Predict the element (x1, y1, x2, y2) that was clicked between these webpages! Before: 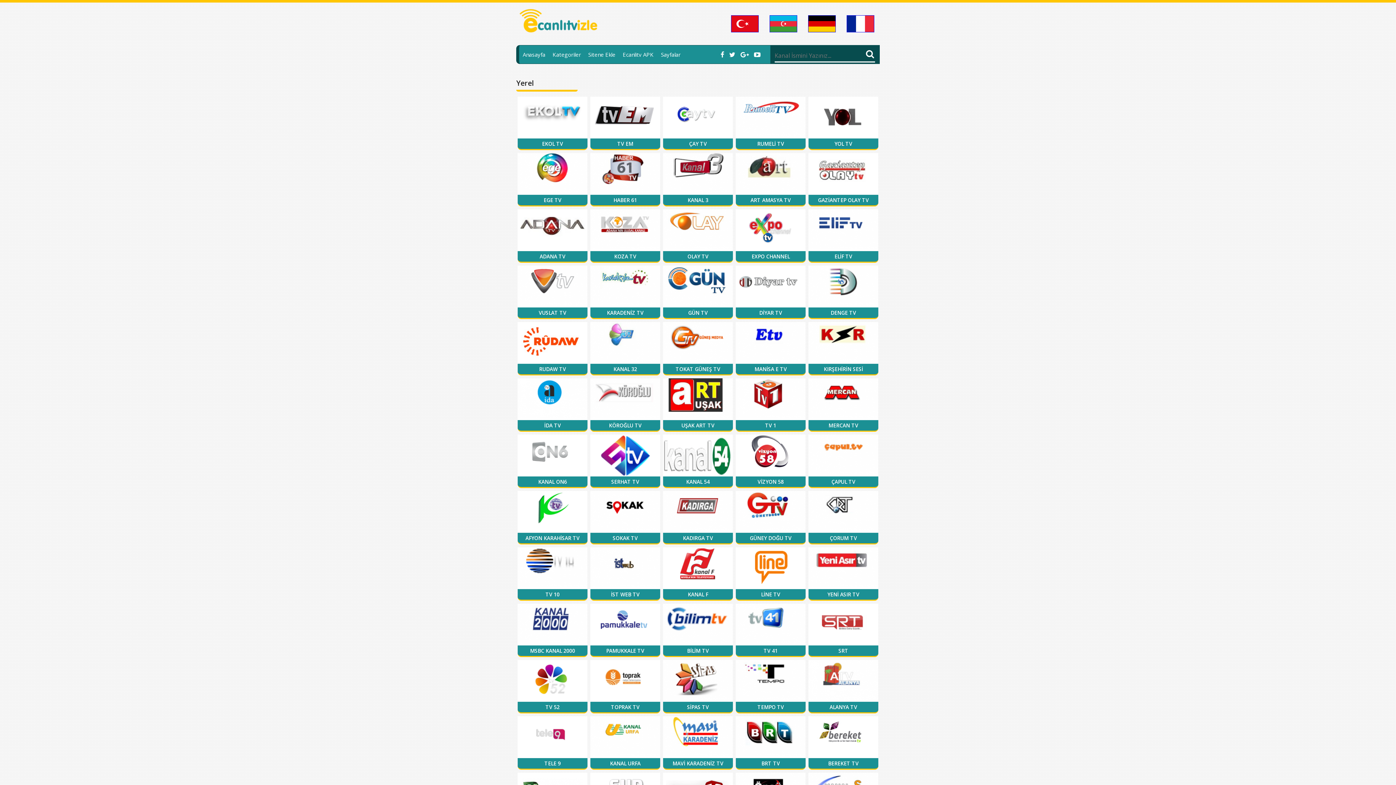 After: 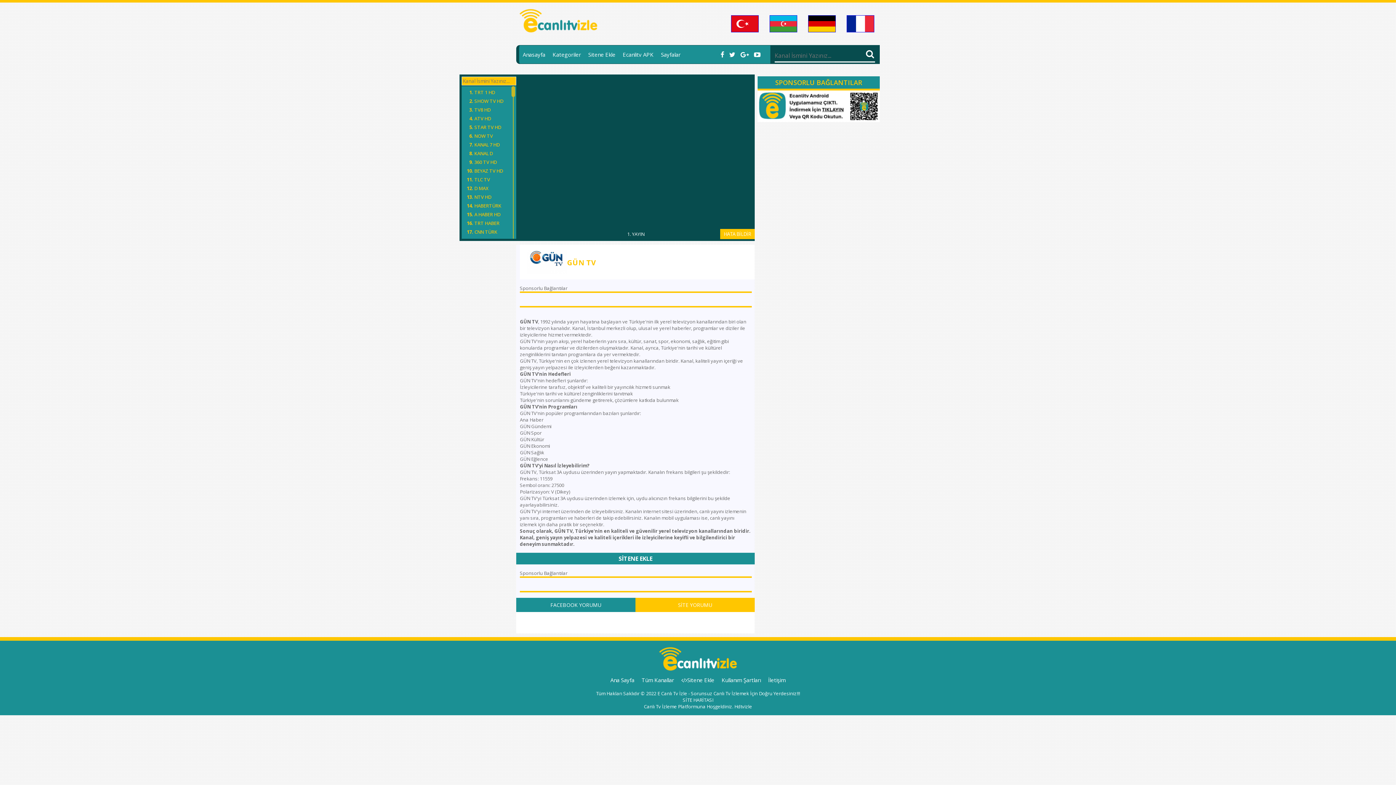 Action: label: GÜN TV bbox: (663, 265, 733, 307)